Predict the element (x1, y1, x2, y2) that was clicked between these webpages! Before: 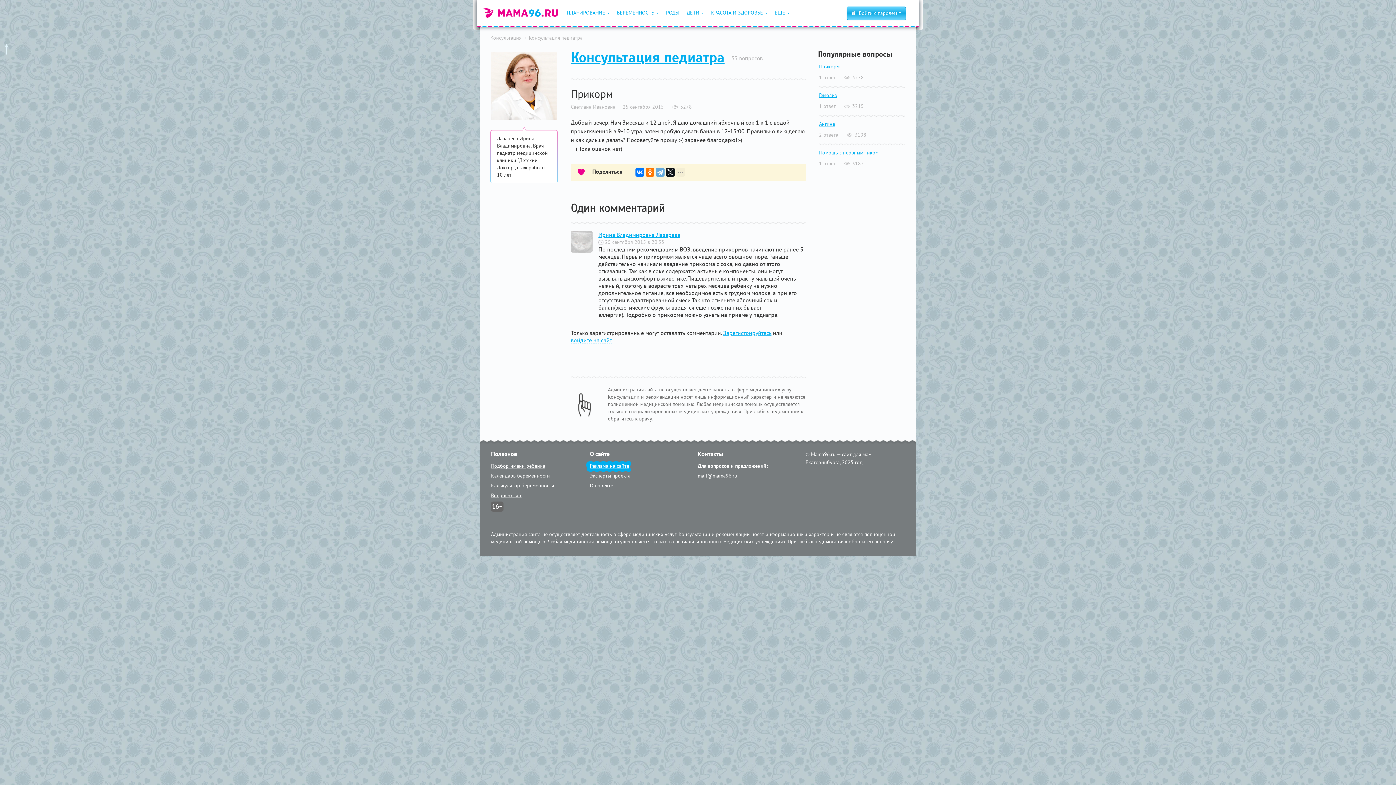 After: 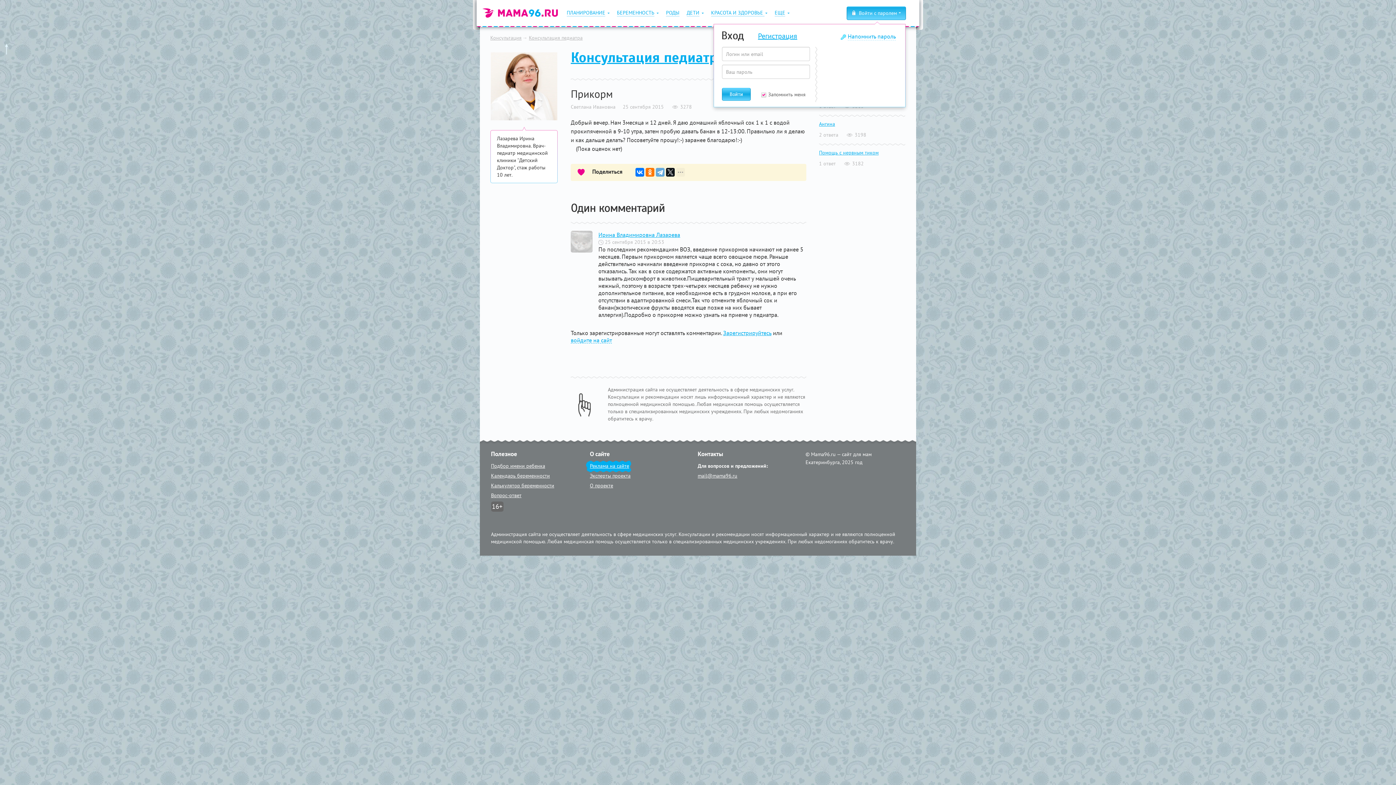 Action: bbox: (846, 6, 906, 20) label: Войти с паролем 